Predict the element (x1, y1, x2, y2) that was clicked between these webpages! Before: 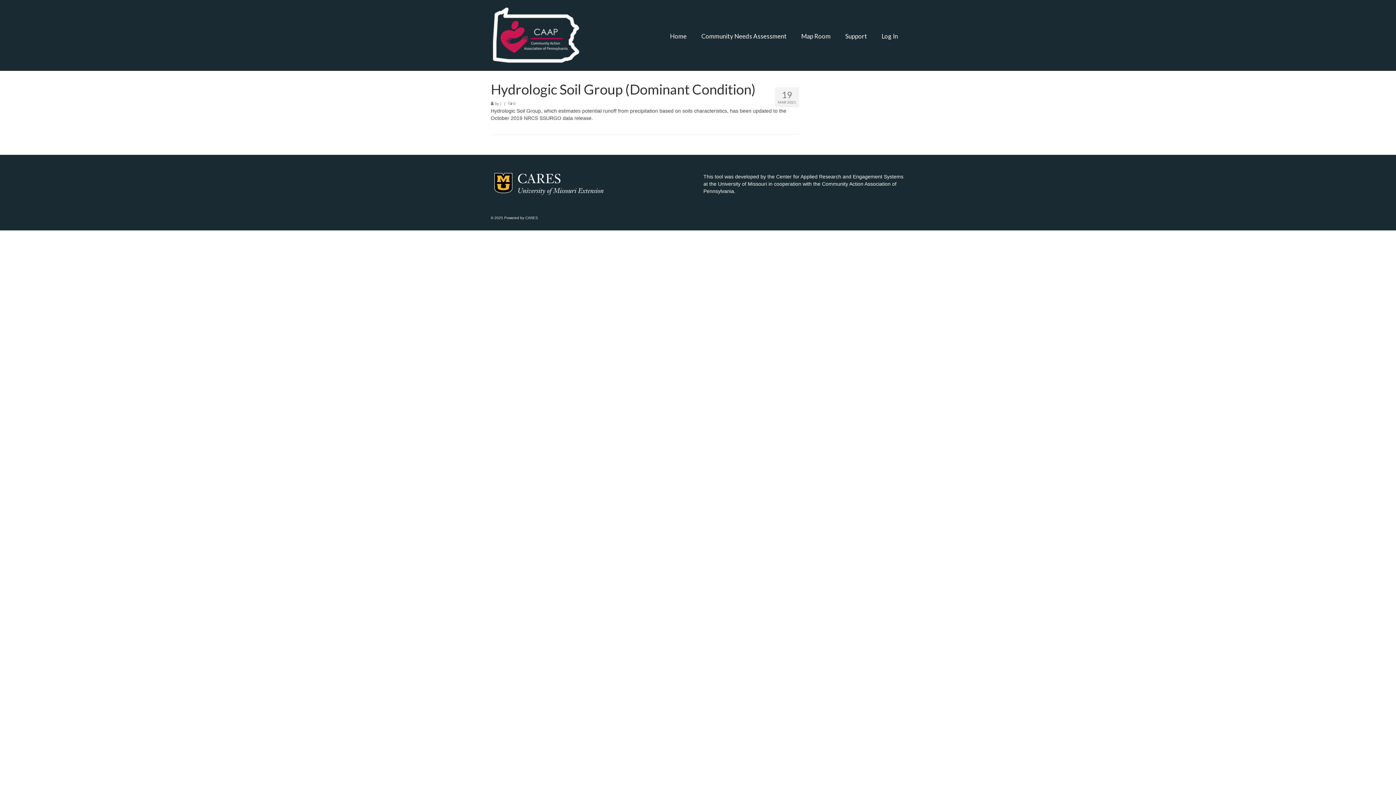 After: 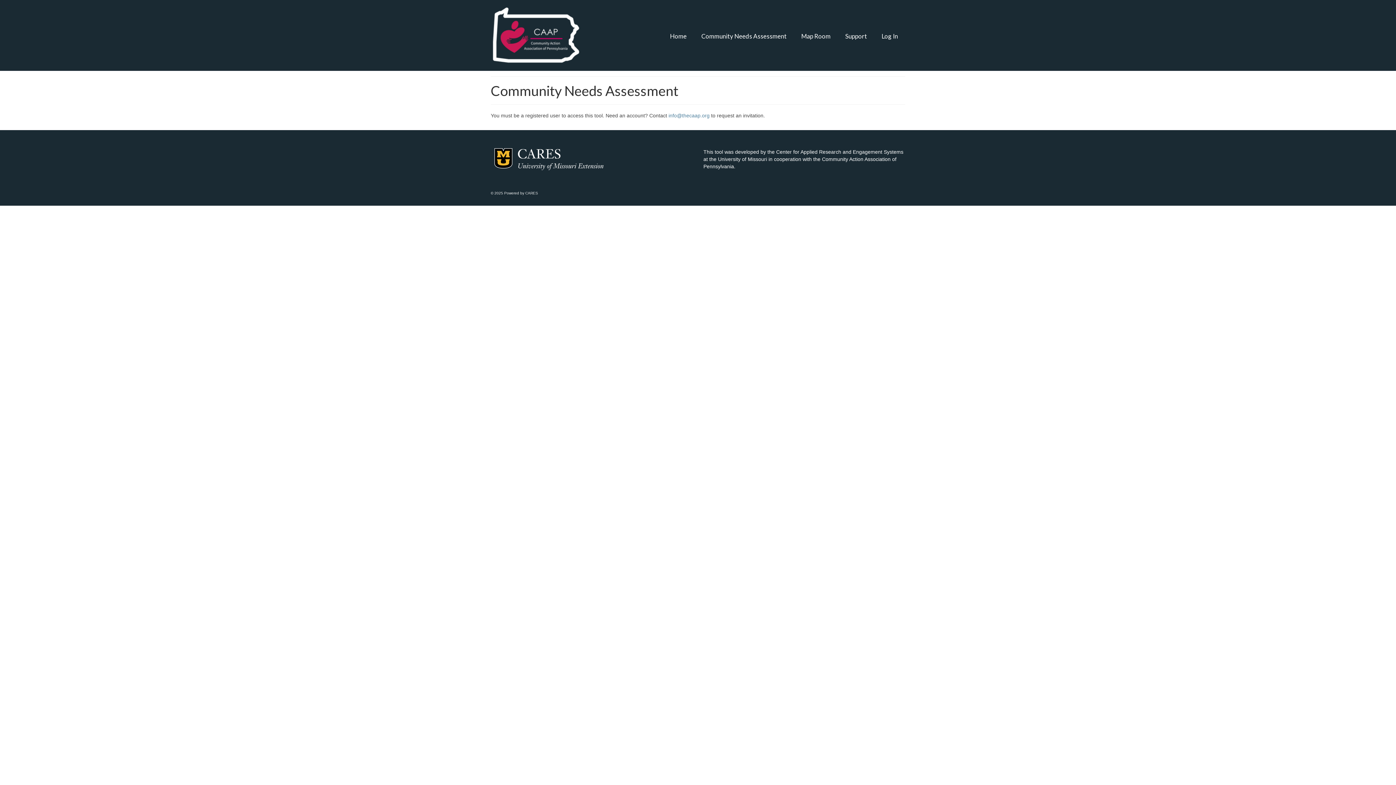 Action: label: Community Needs Assessment bbox: (694, 29, 794, 43)